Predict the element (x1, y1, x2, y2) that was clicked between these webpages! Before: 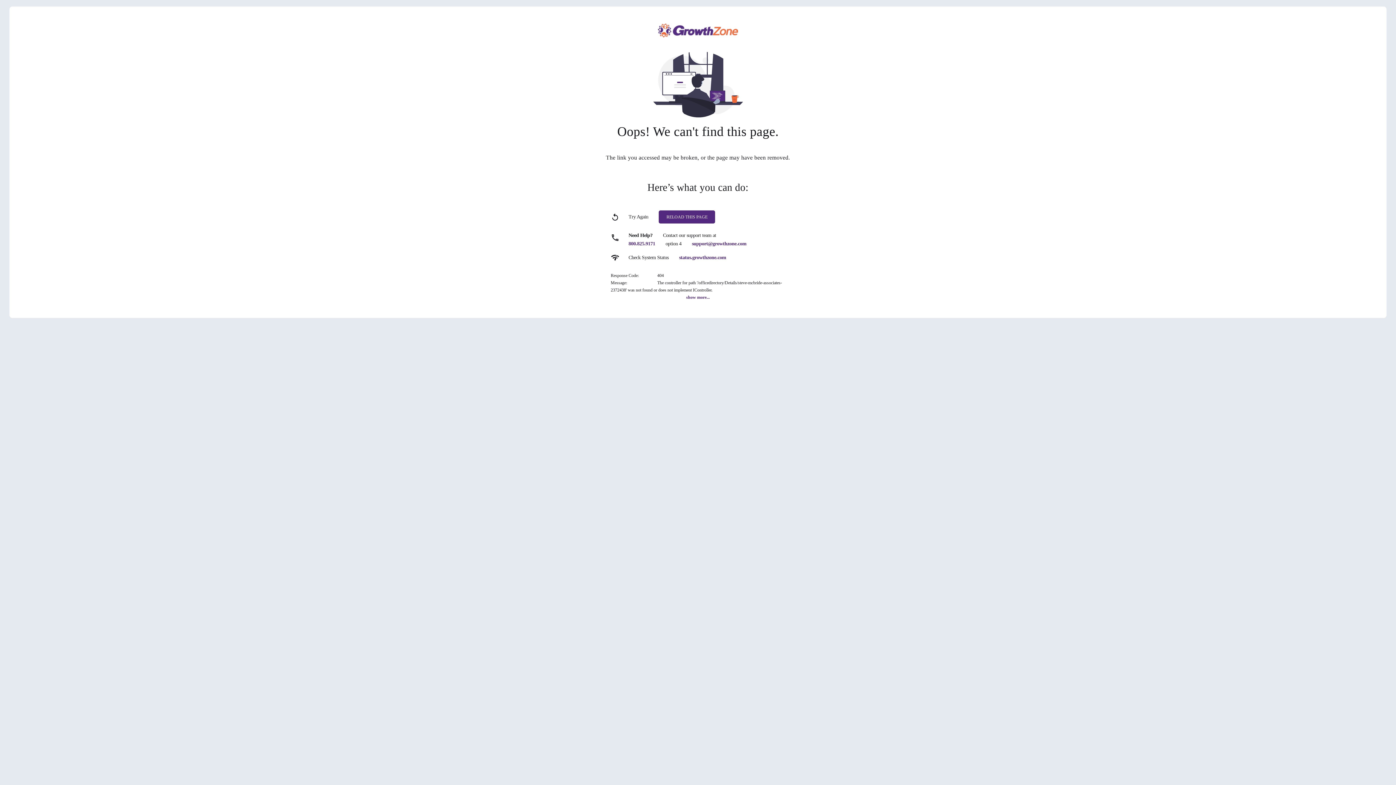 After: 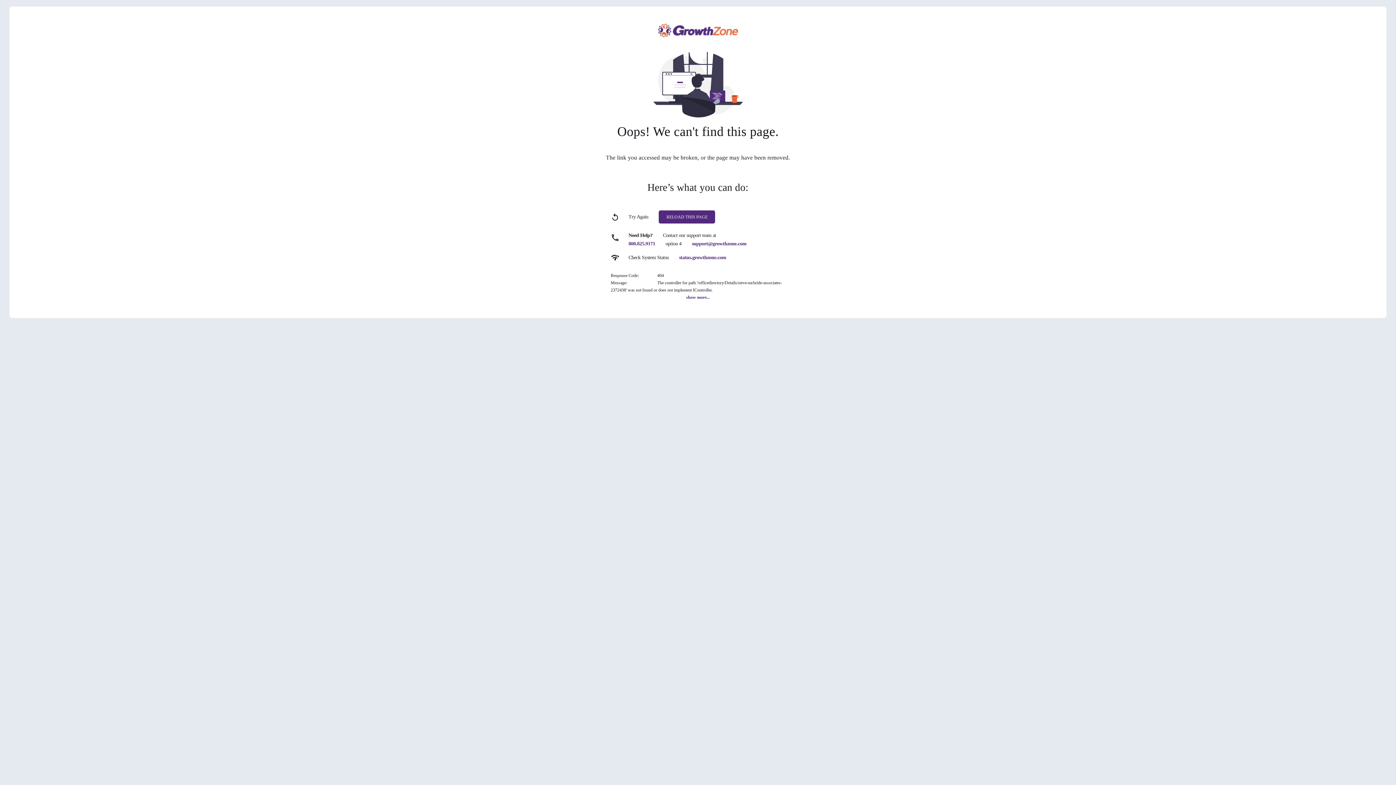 Action: bbox: (679, 254, 726, 260) label: status.growthzone.com